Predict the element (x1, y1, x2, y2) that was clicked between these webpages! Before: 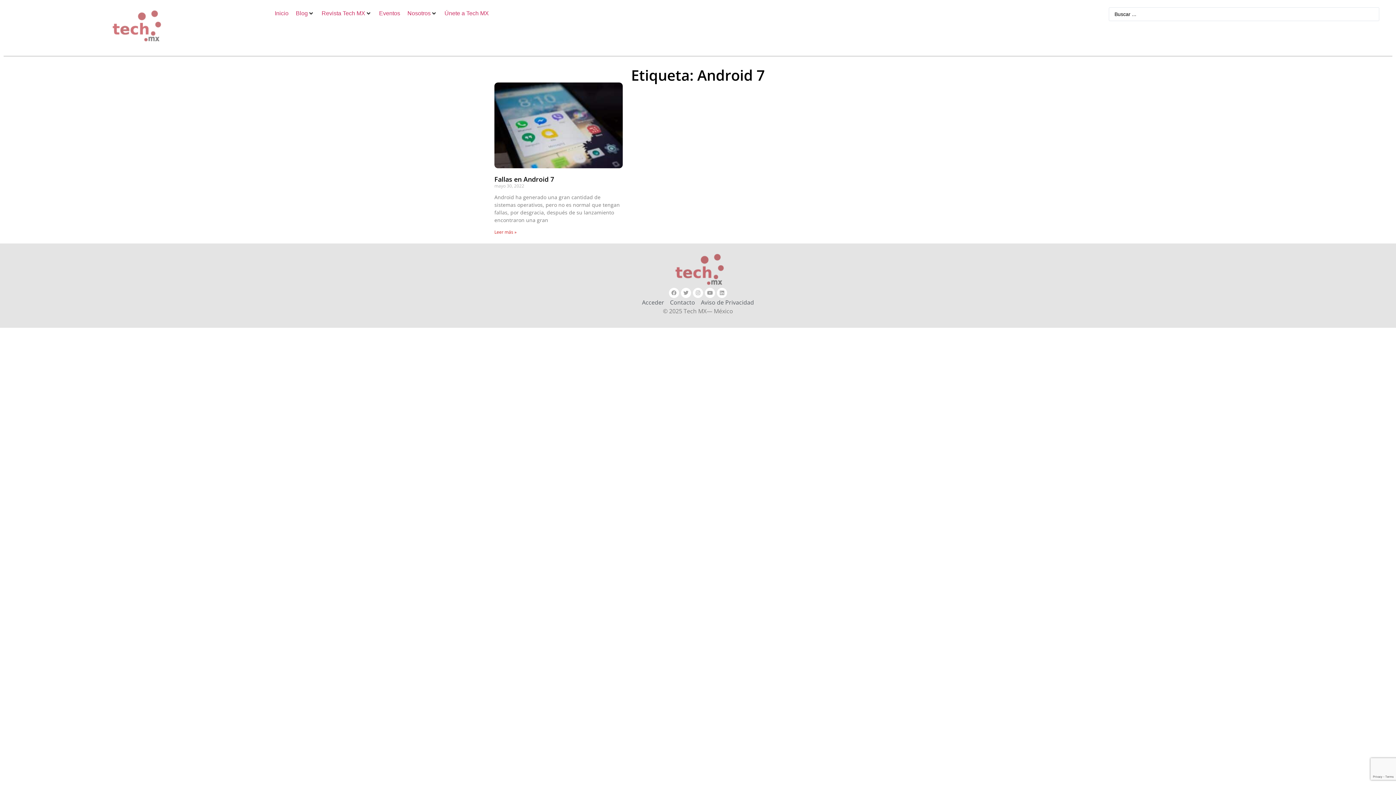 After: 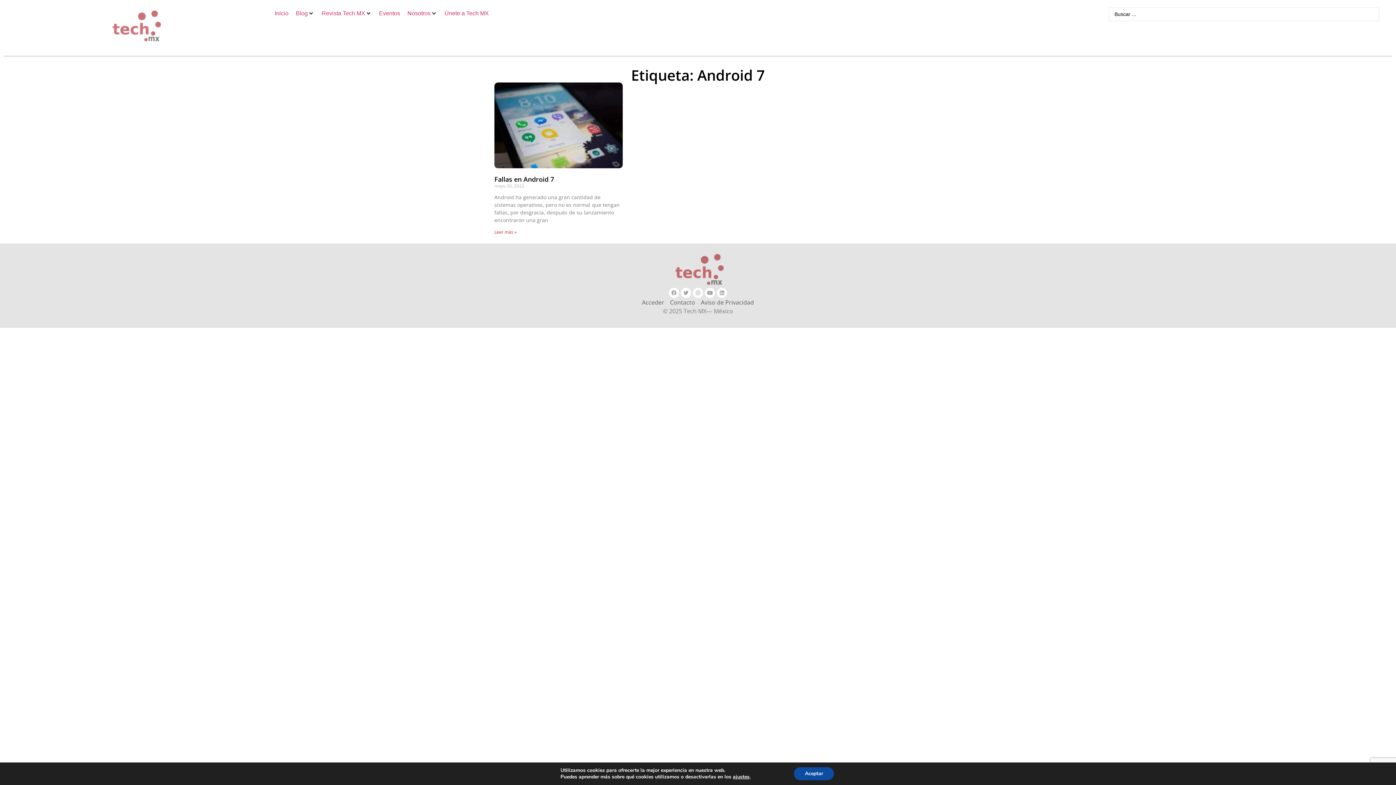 Action: label: Contacto bbox: (670, 298, 695, 306)